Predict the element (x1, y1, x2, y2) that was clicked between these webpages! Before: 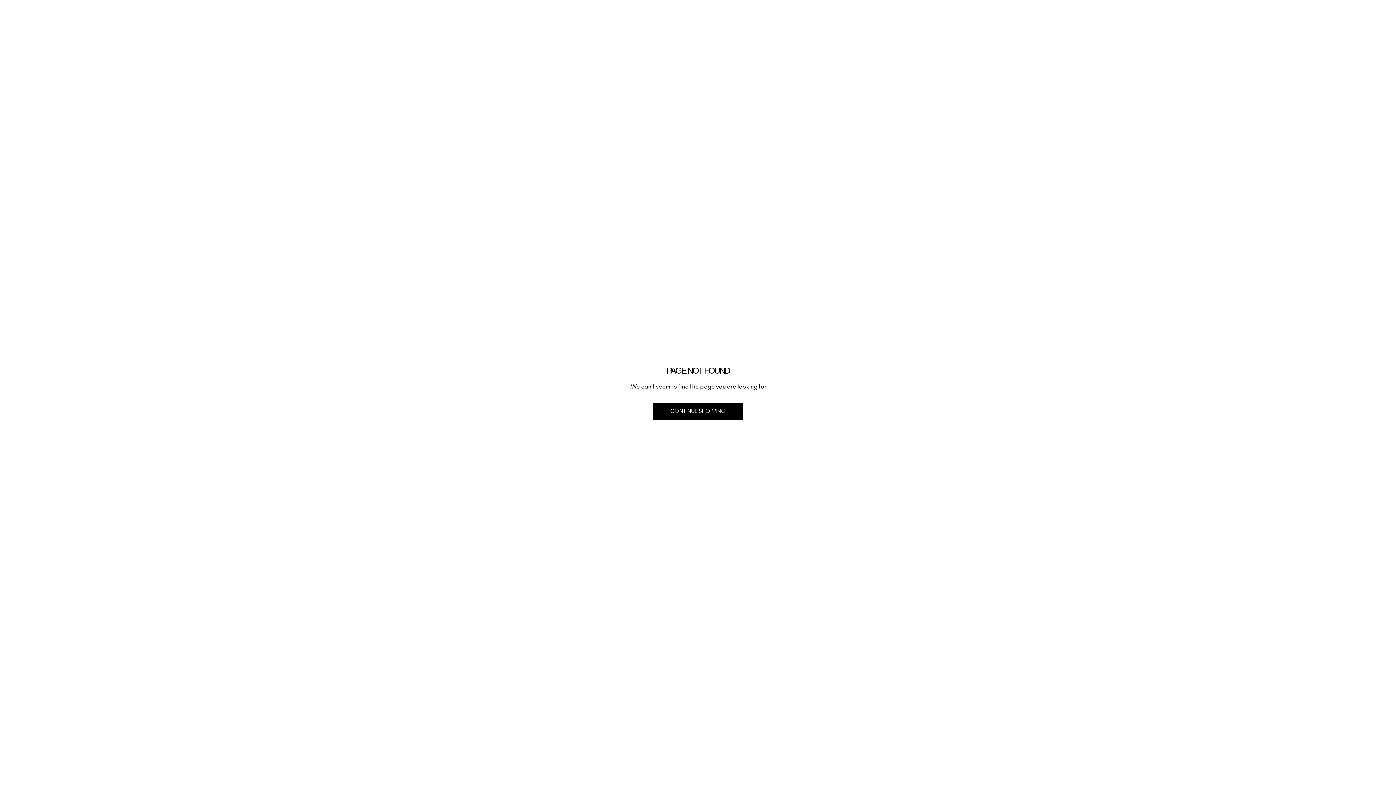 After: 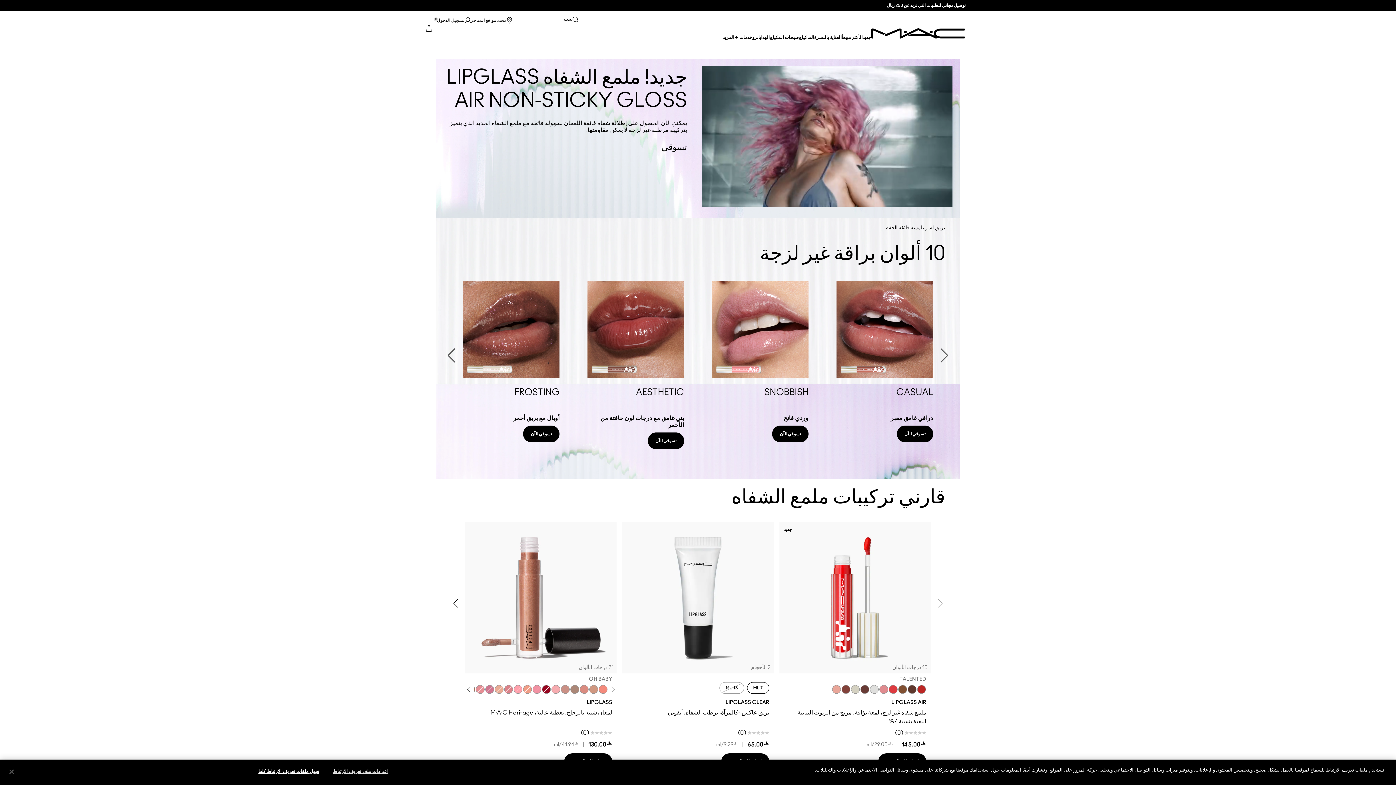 Action: label: CONTINUE SHOPPING bbox: (653, 402, 743, 420)